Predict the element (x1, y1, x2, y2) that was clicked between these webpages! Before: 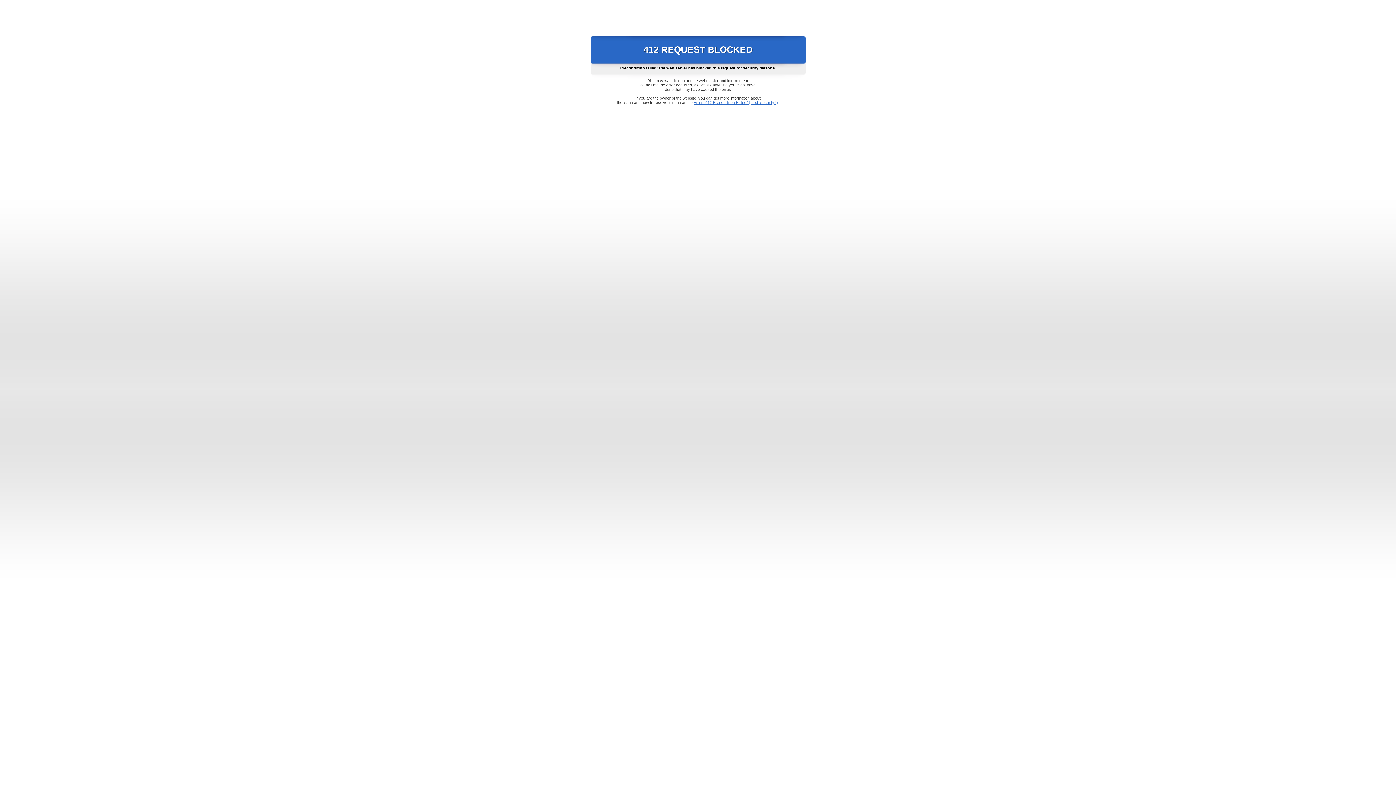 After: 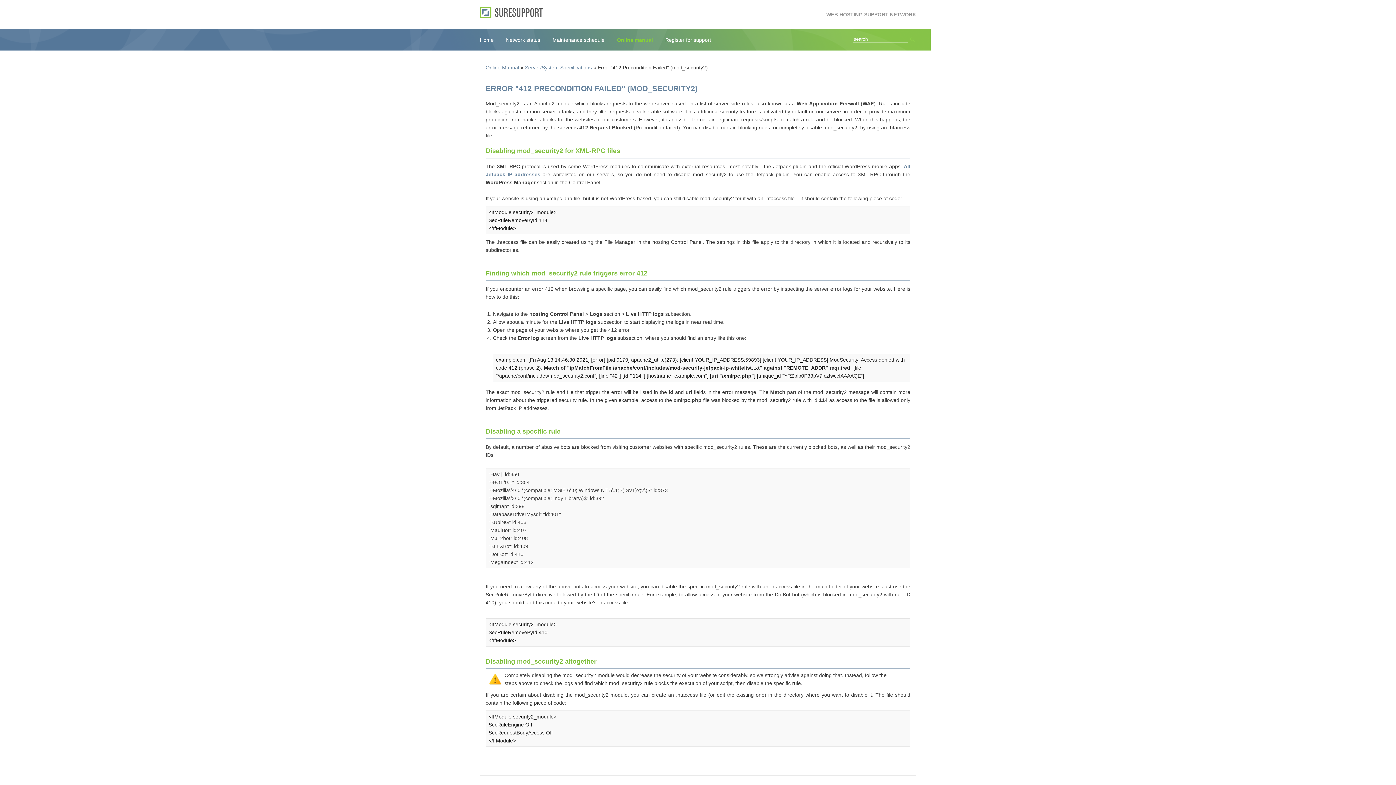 Action: bbox: (693, 100, 778, 104) label: Error "412 Precondition Failed" (mod_security2)